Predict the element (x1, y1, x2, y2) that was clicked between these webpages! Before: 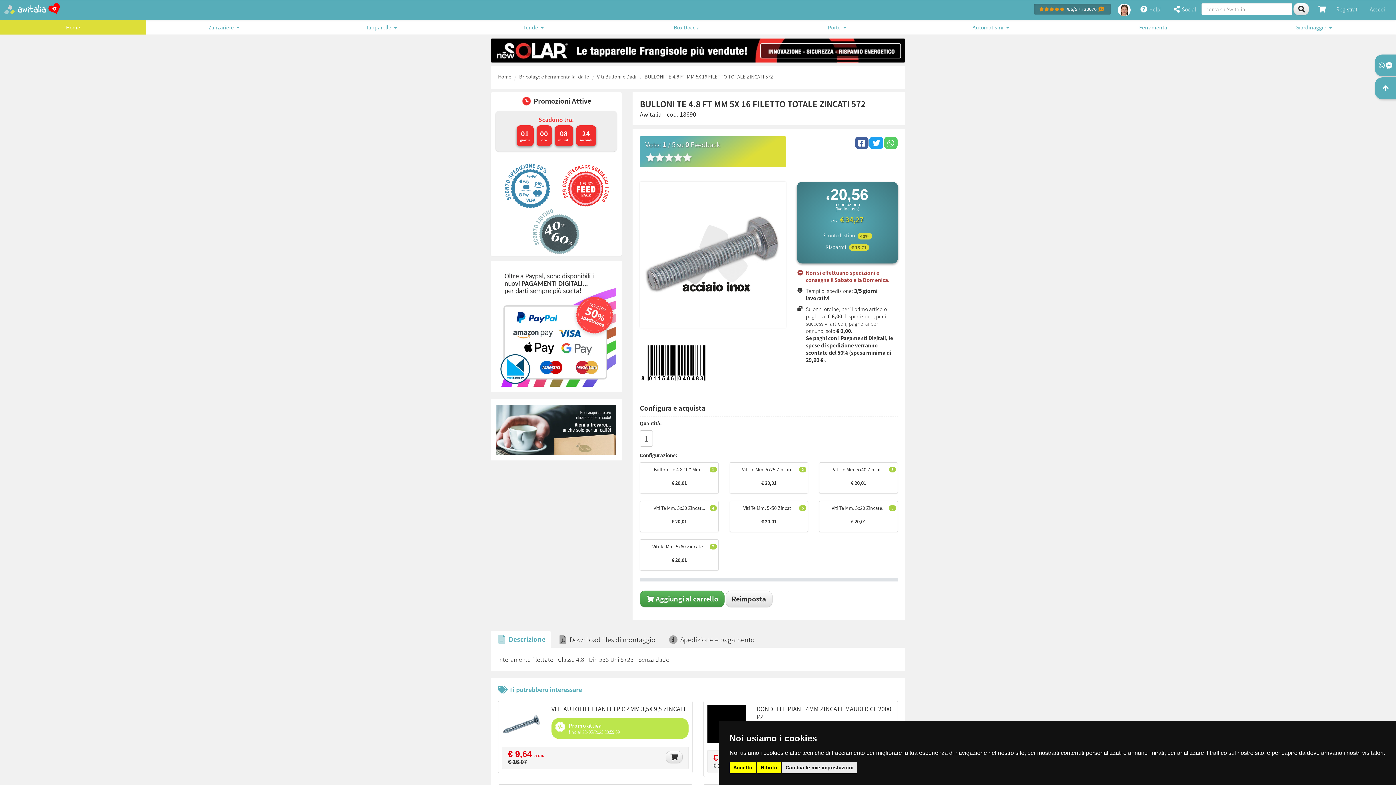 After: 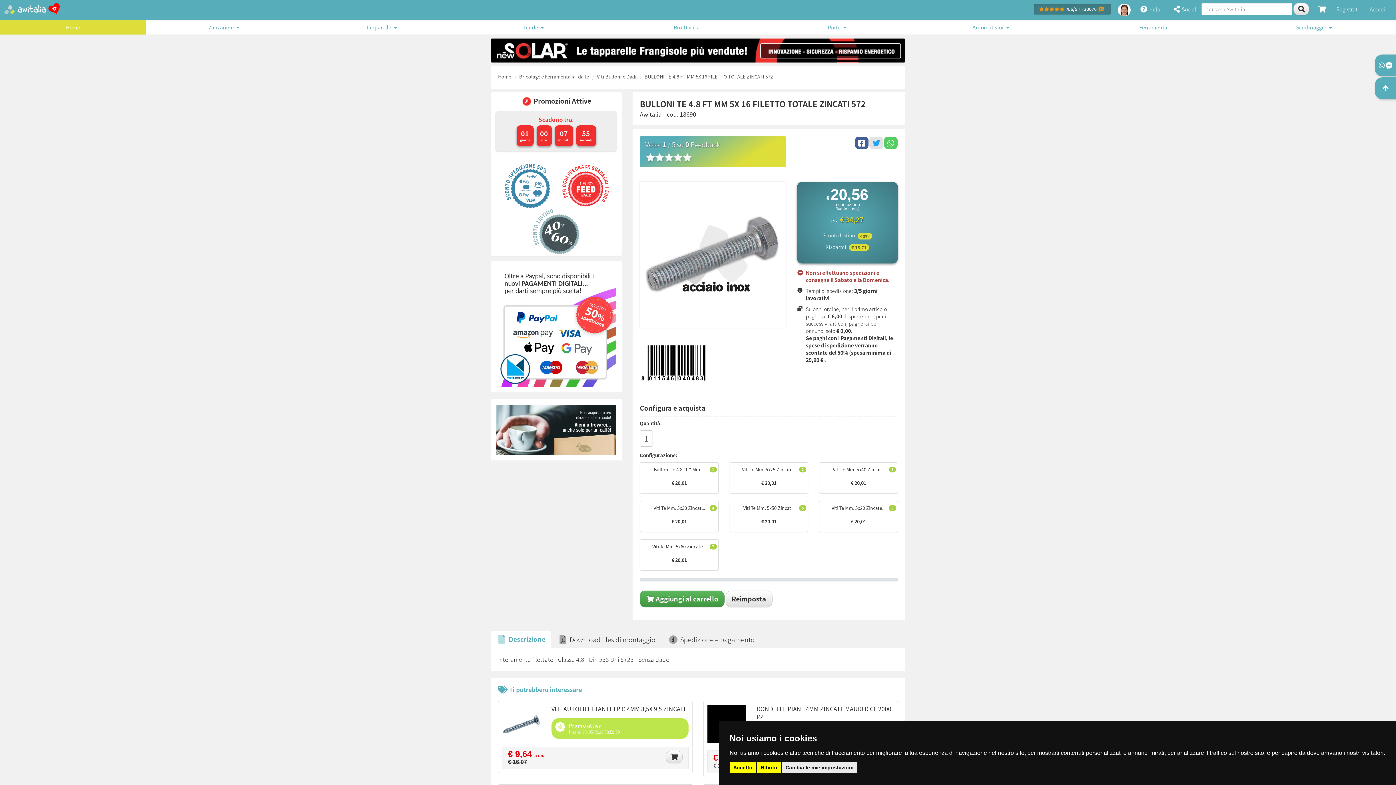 Action: bbox: (869, 136, 883, 149)